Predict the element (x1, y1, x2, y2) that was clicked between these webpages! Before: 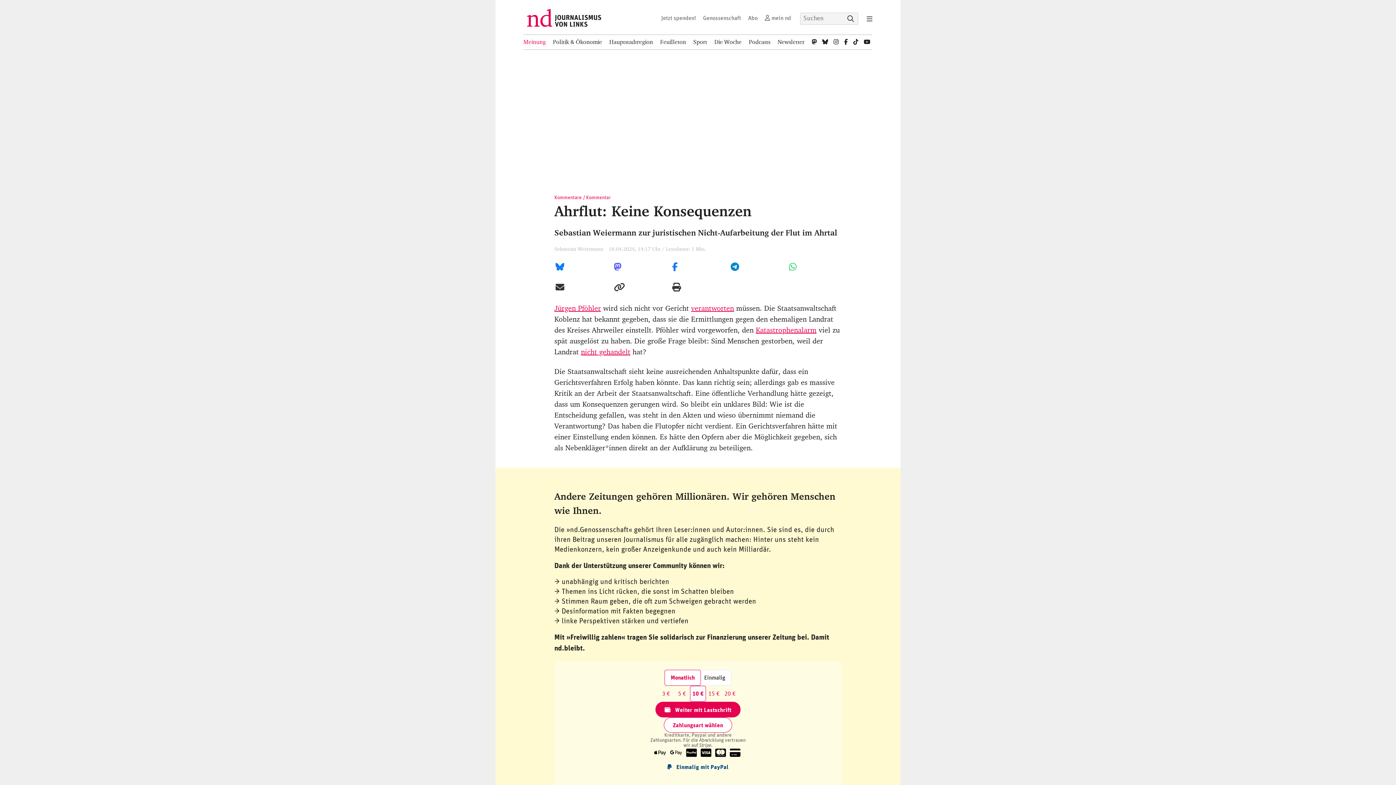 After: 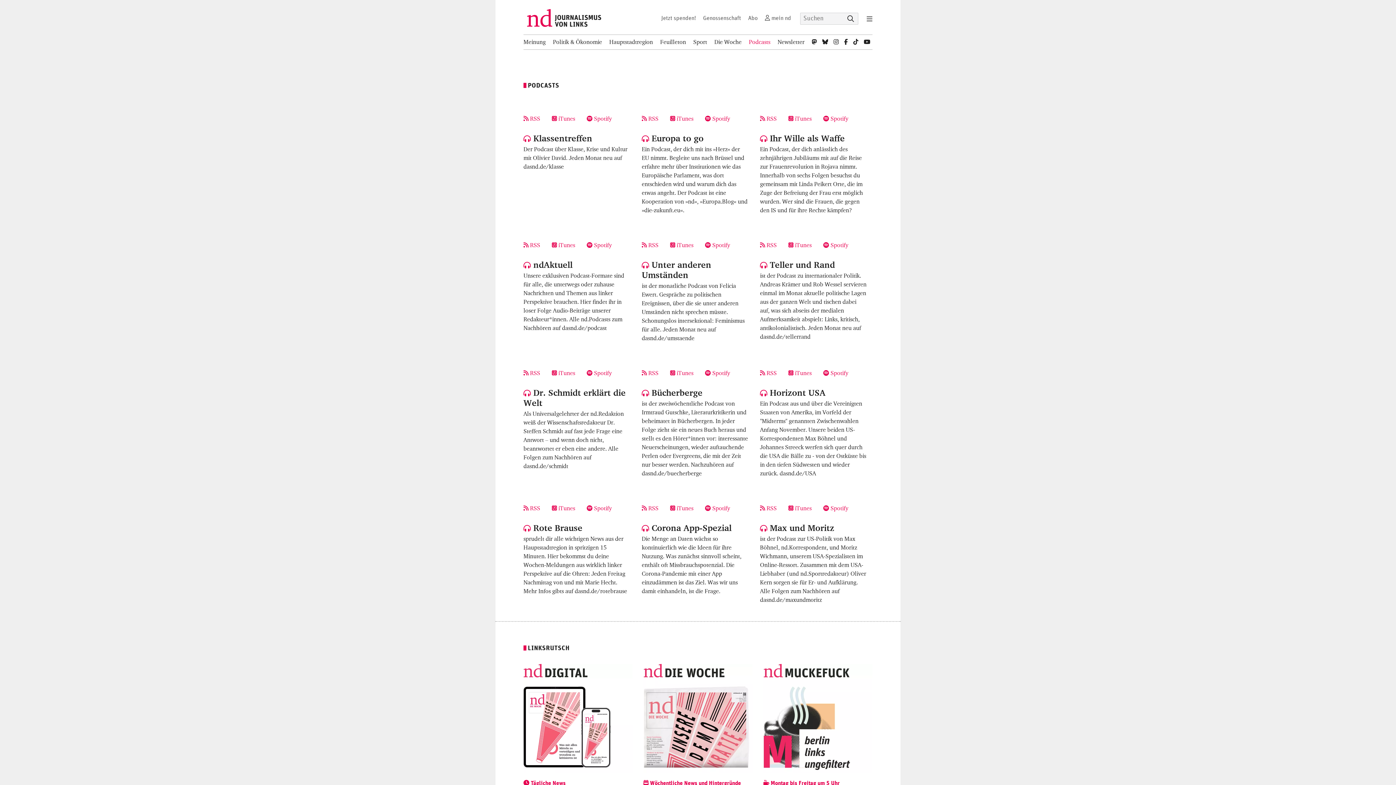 Action: label: Podcasts bbox: (749, 34, 770, 49)